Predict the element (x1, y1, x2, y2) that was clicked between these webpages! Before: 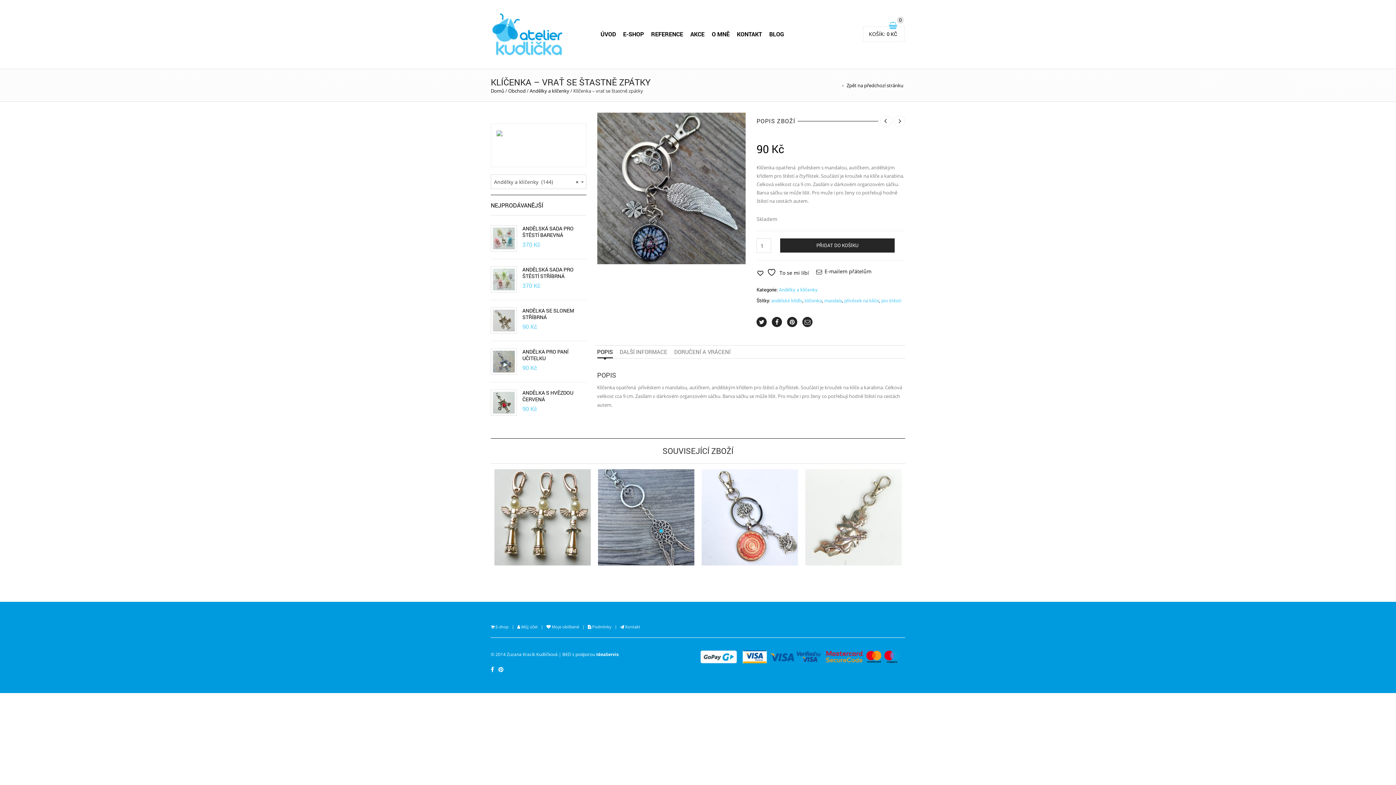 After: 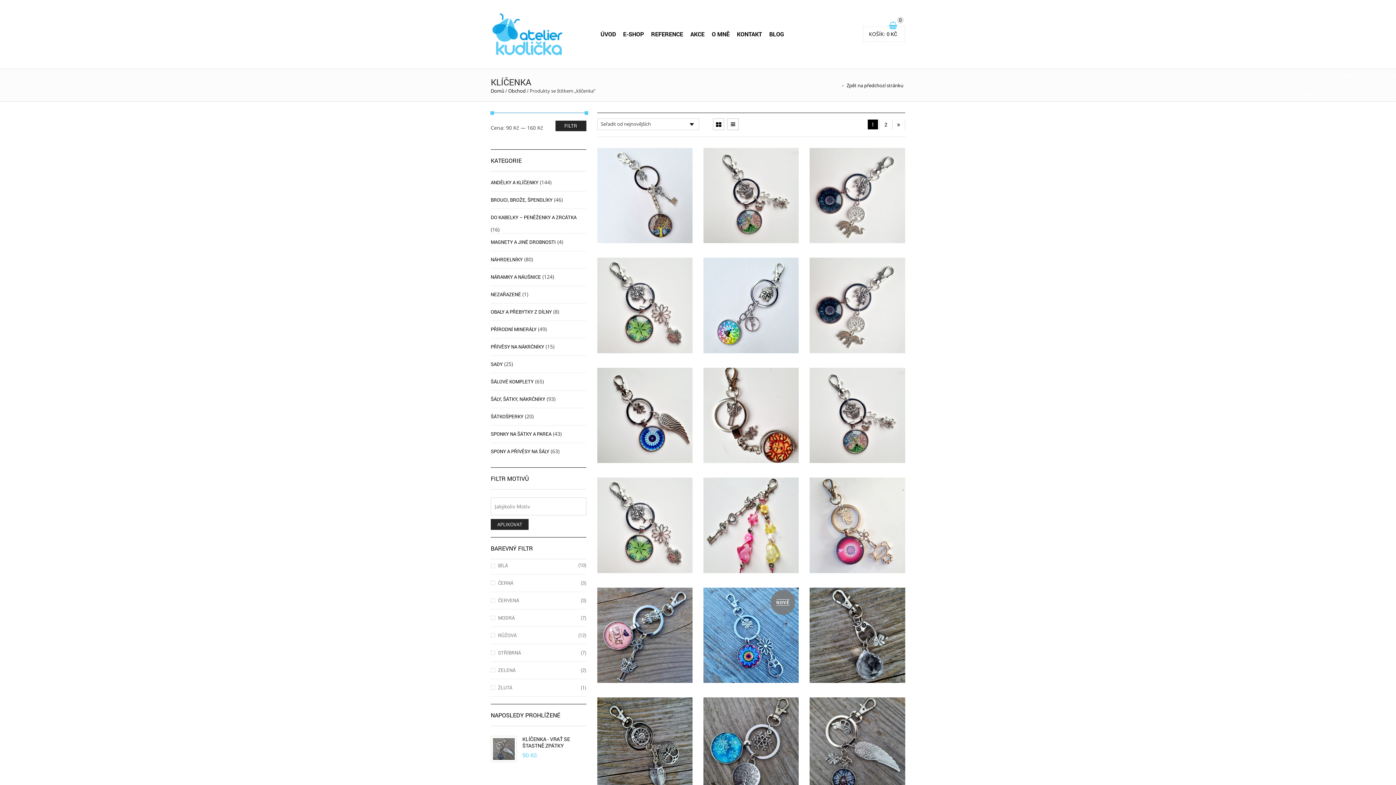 Action: label: klíčenka bbox: (804, 297, 822, 304)